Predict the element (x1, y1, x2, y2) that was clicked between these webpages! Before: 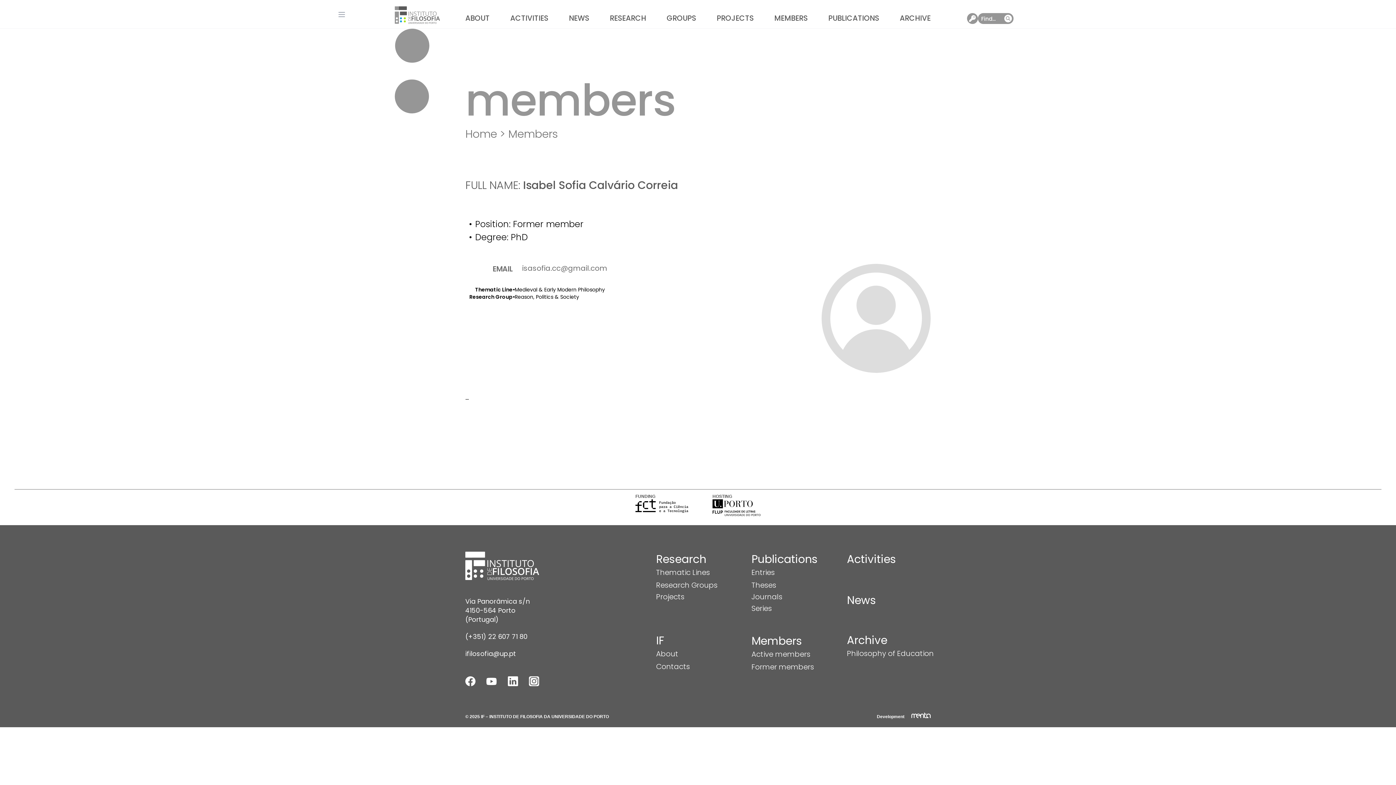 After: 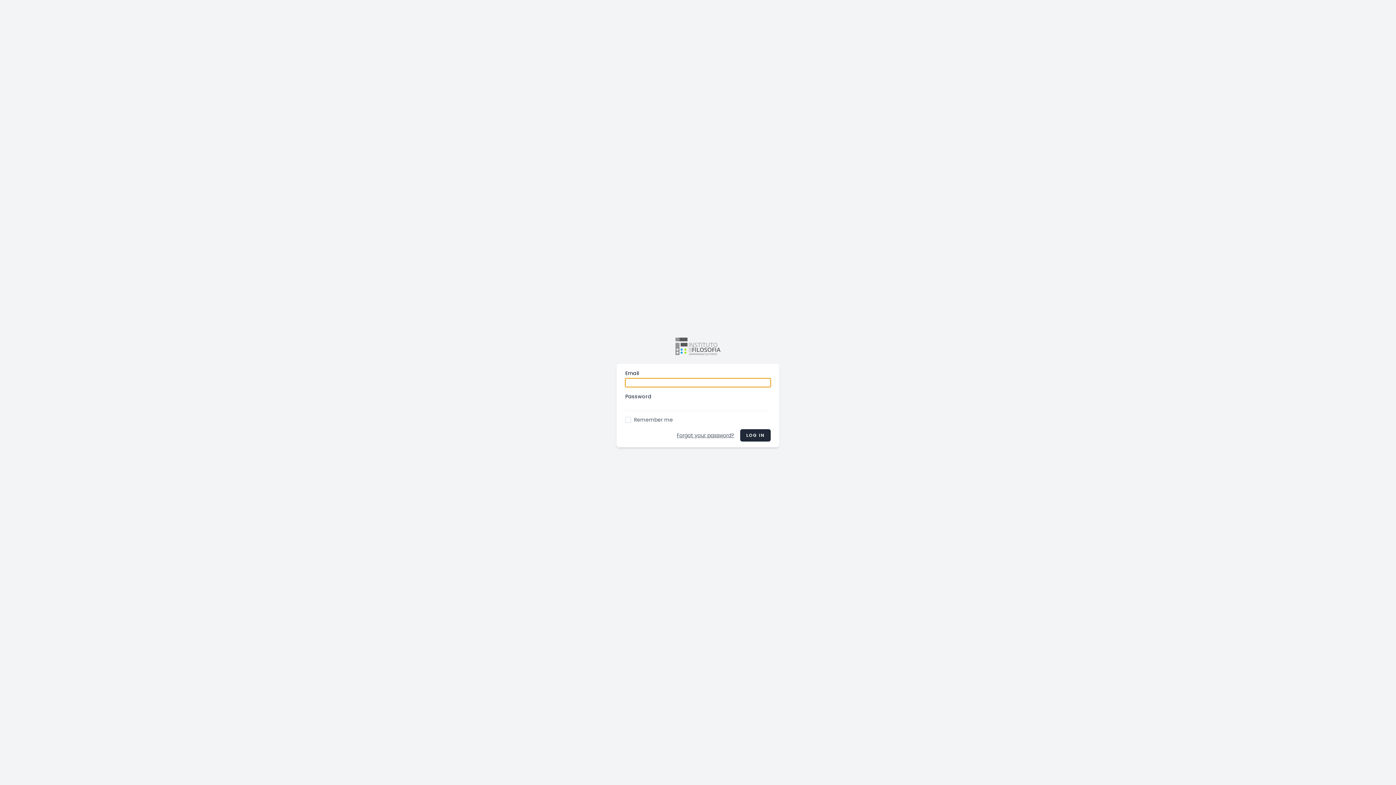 Action: bbox: (967, 13, 978, 28)